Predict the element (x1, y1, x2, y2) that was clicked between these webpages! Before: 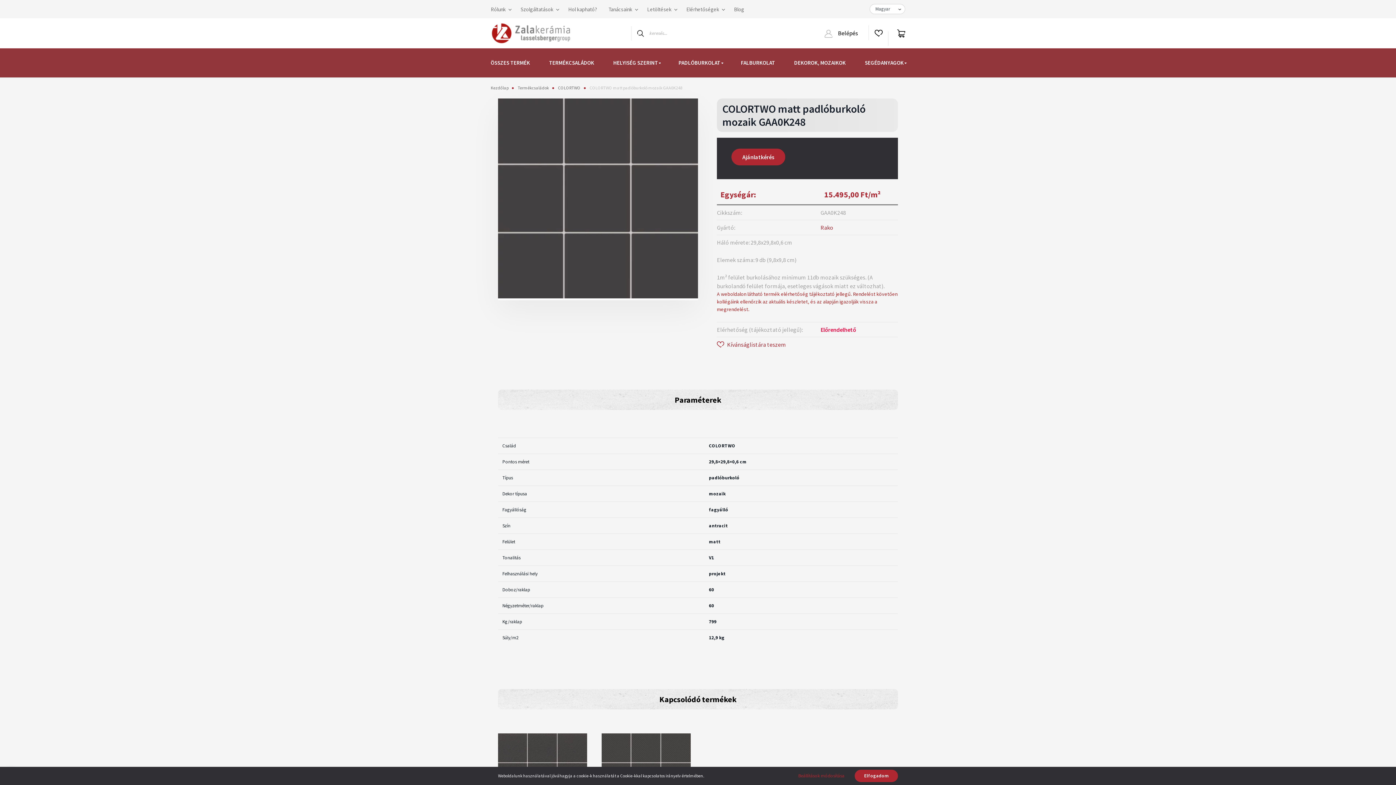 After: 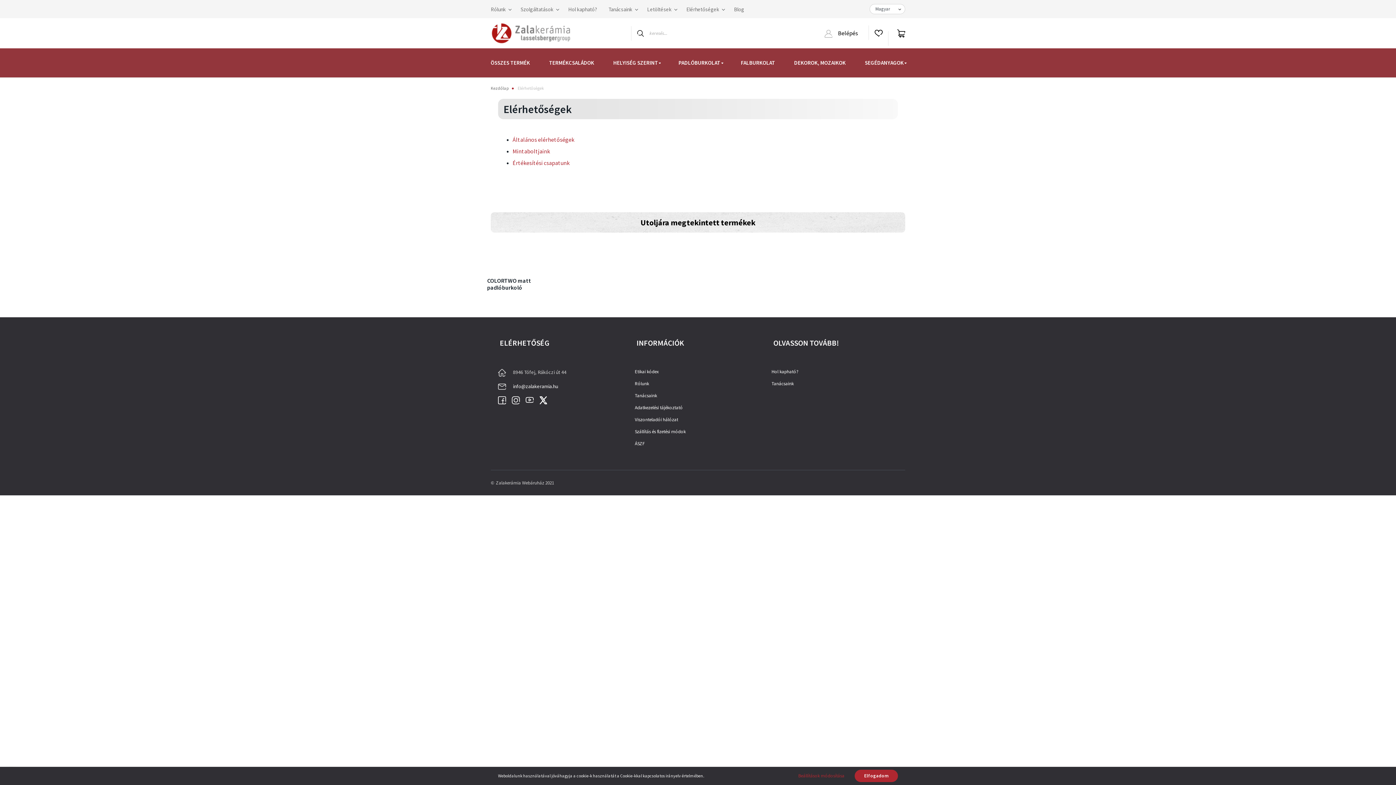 Action: label: Elérhetőségek  bbox: (680, 0, 728, 18)